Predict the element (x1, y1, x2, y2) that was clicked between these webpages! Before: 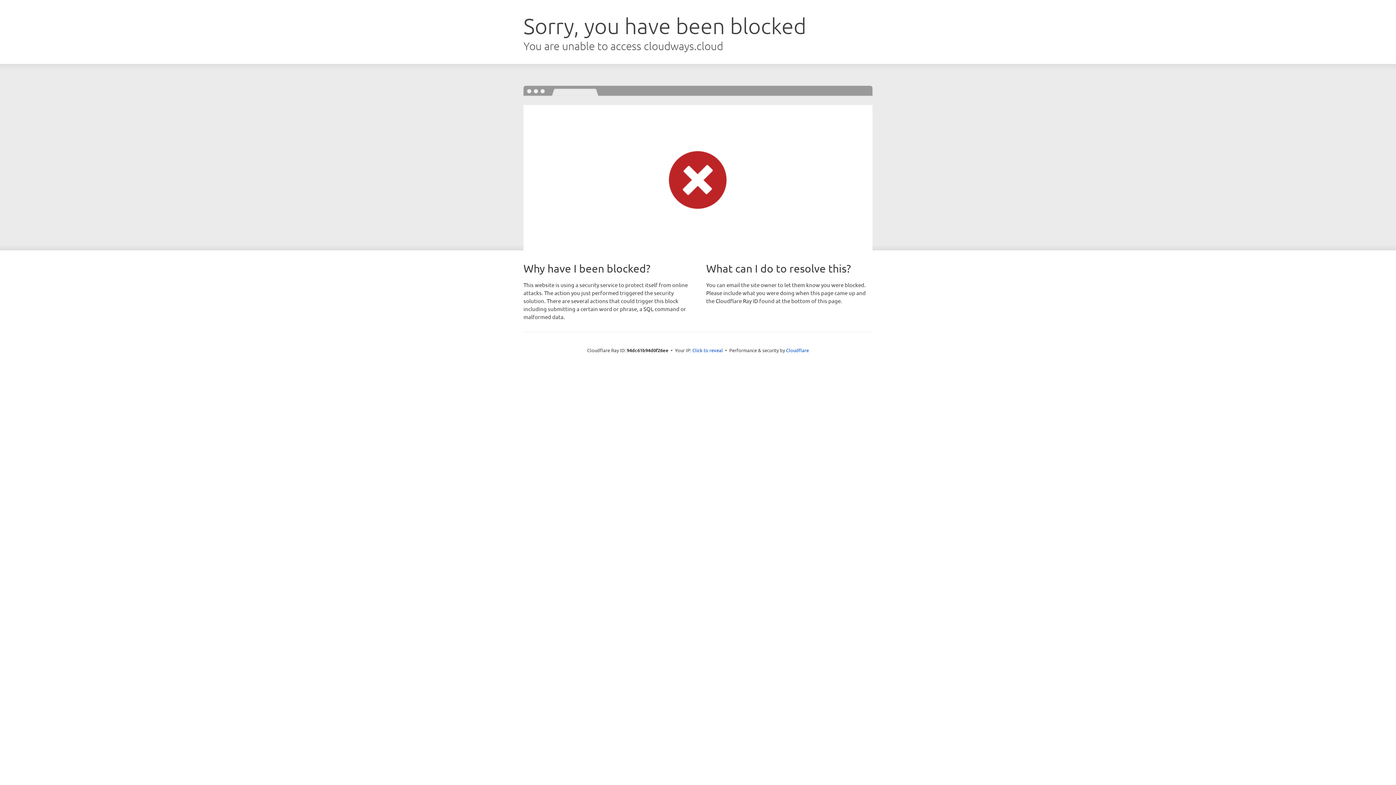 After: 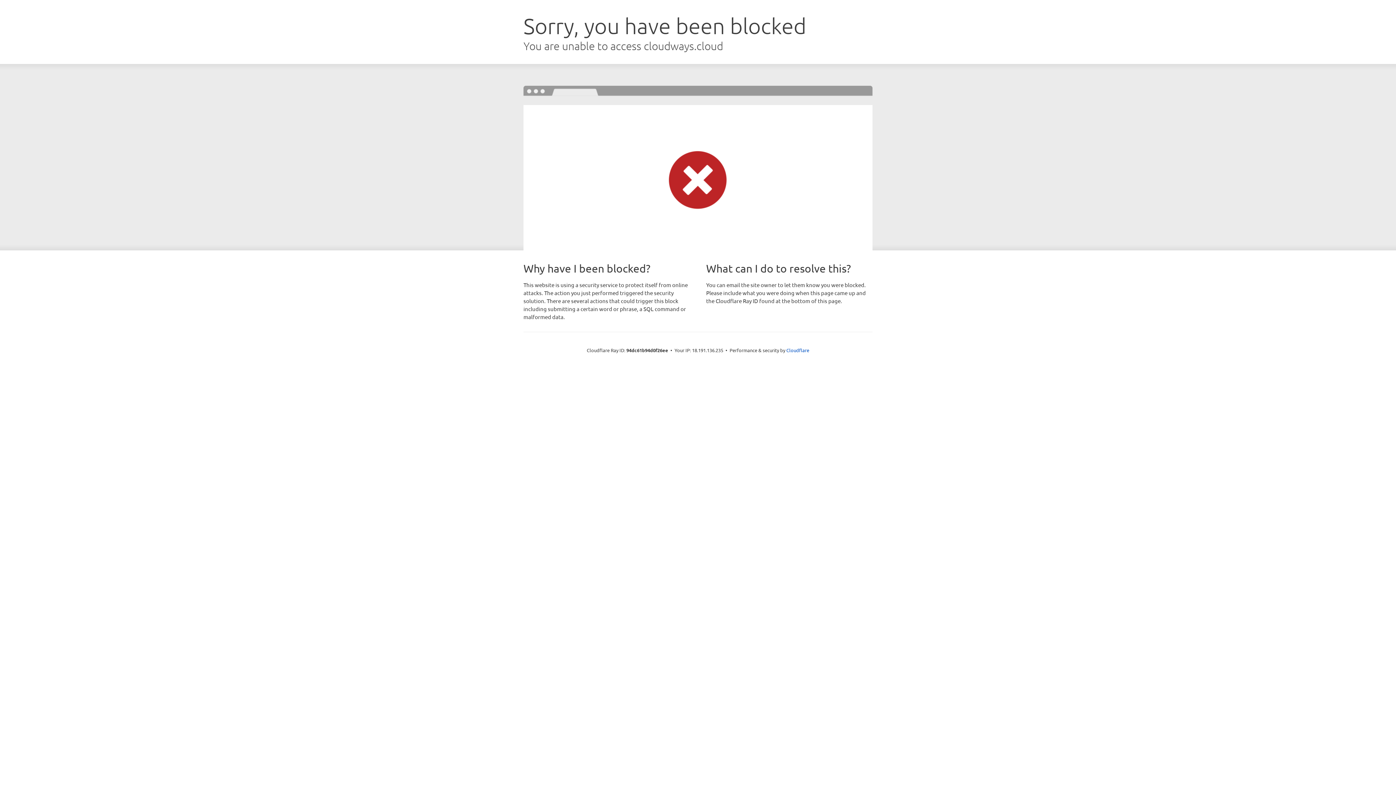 Action: bbox: (692, 346, 723, 353) label: Click to reveal